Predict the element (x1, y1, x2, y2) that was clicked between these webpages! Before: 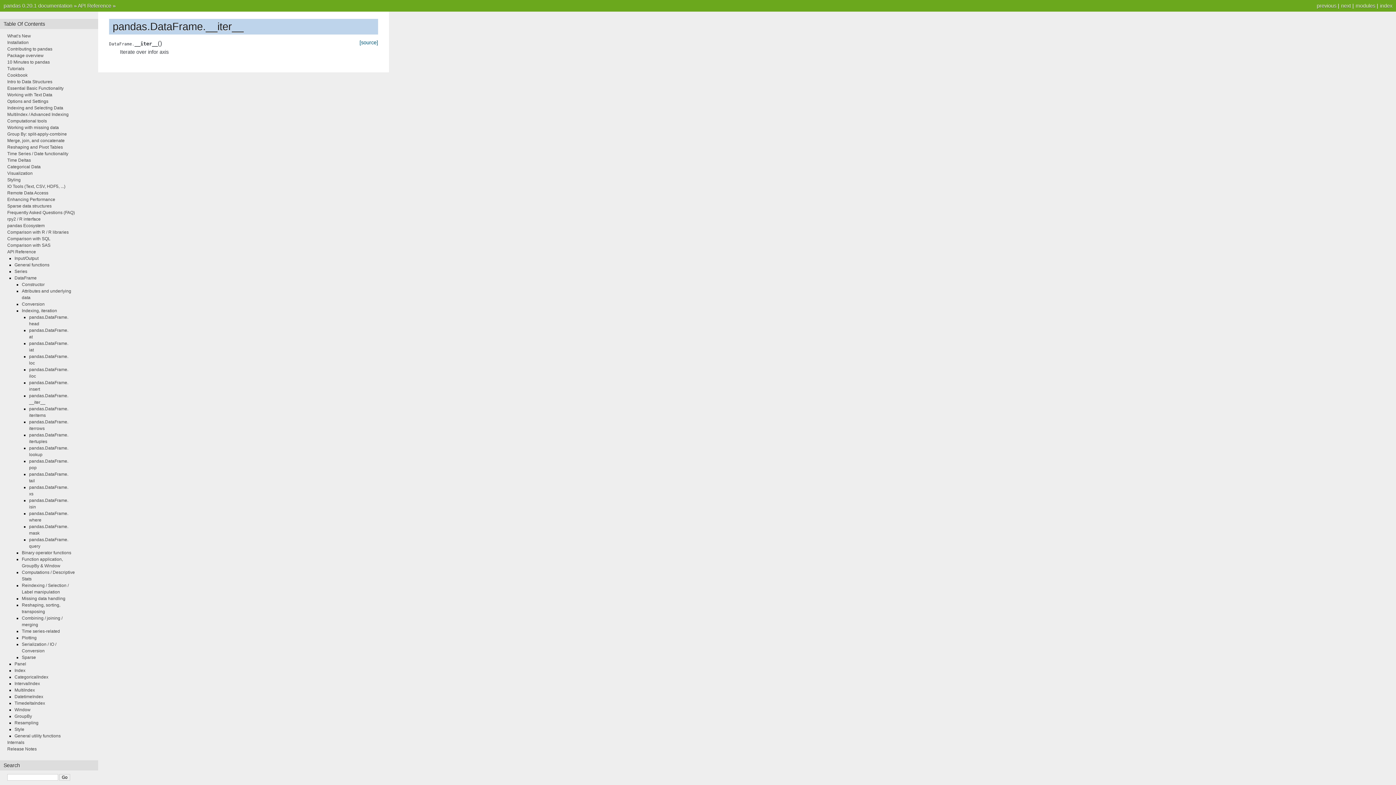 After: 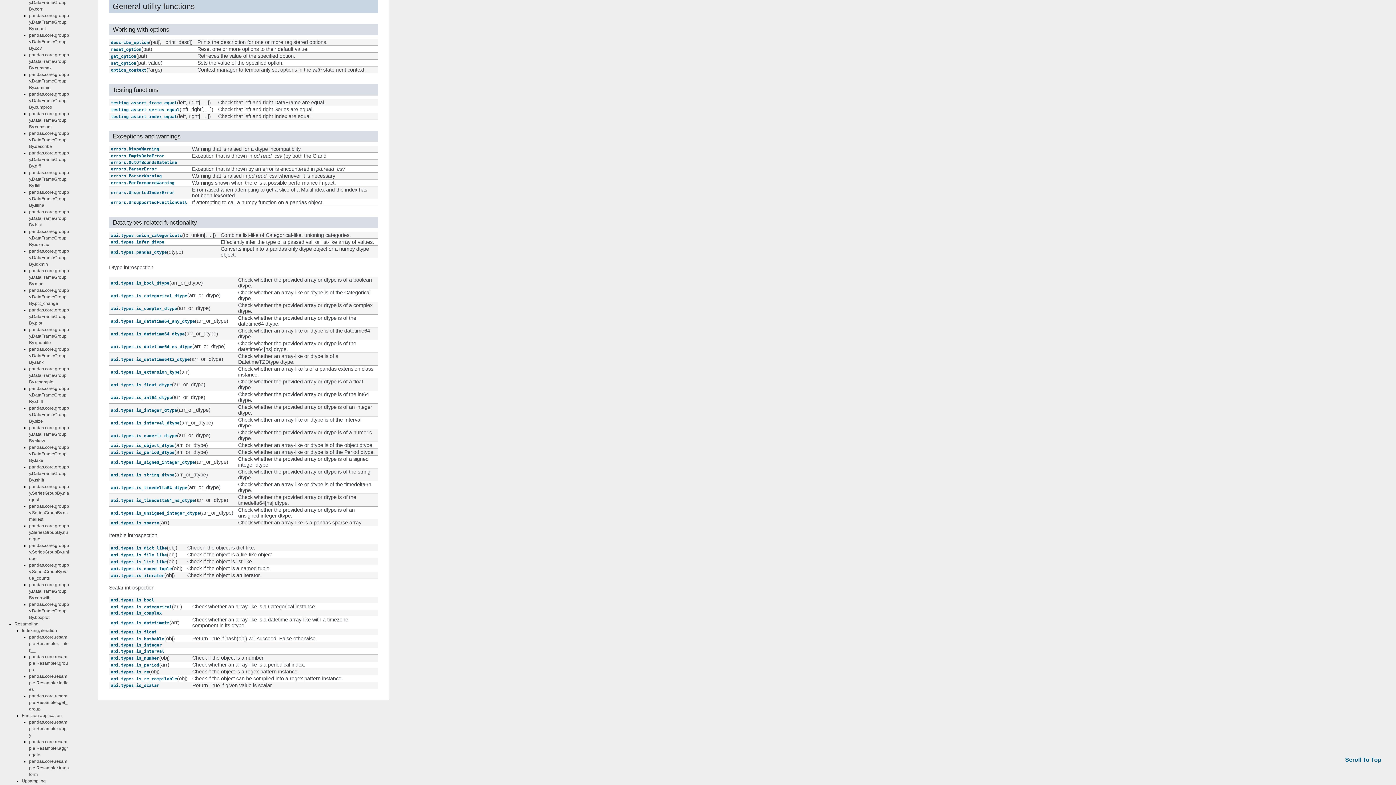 Action: label: General utility functions bbox: (14, 733, 60, 738)